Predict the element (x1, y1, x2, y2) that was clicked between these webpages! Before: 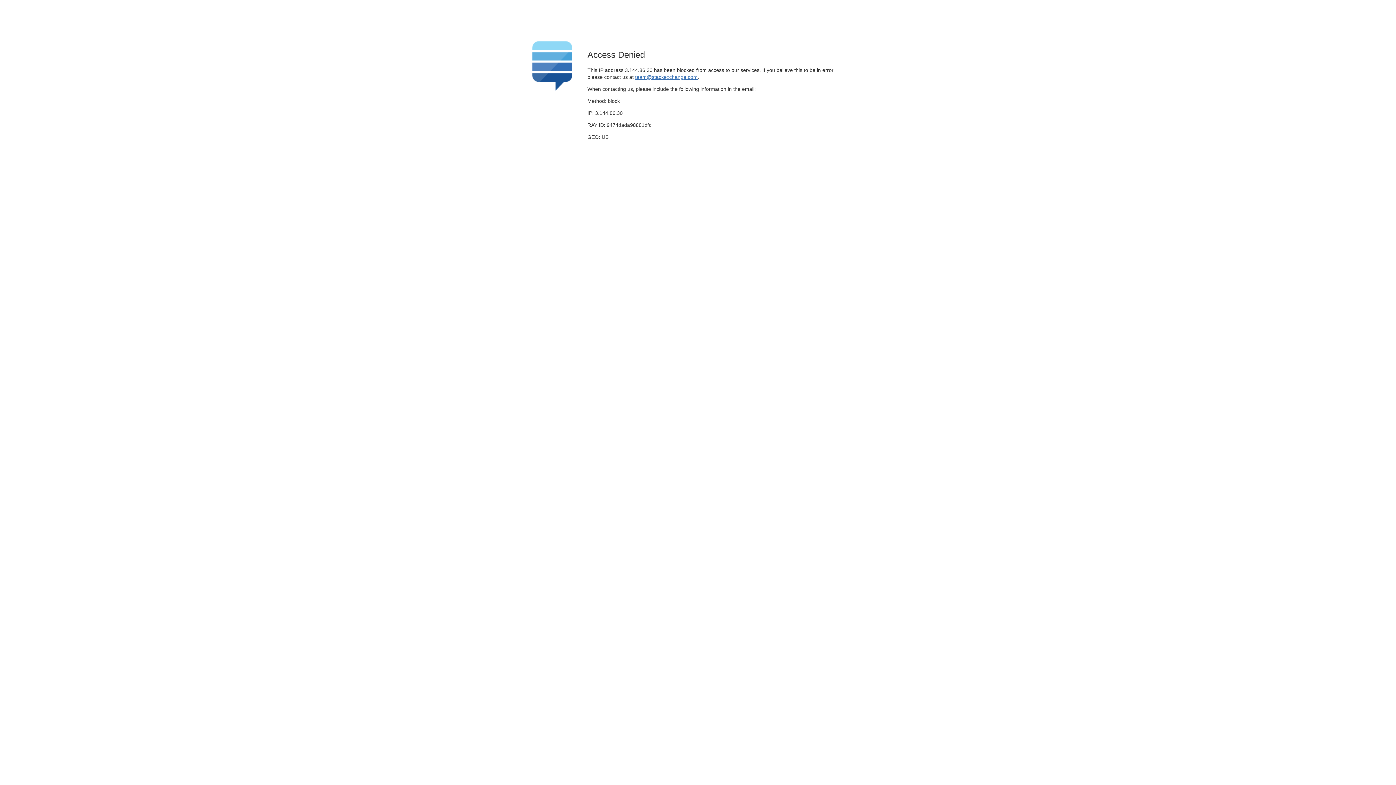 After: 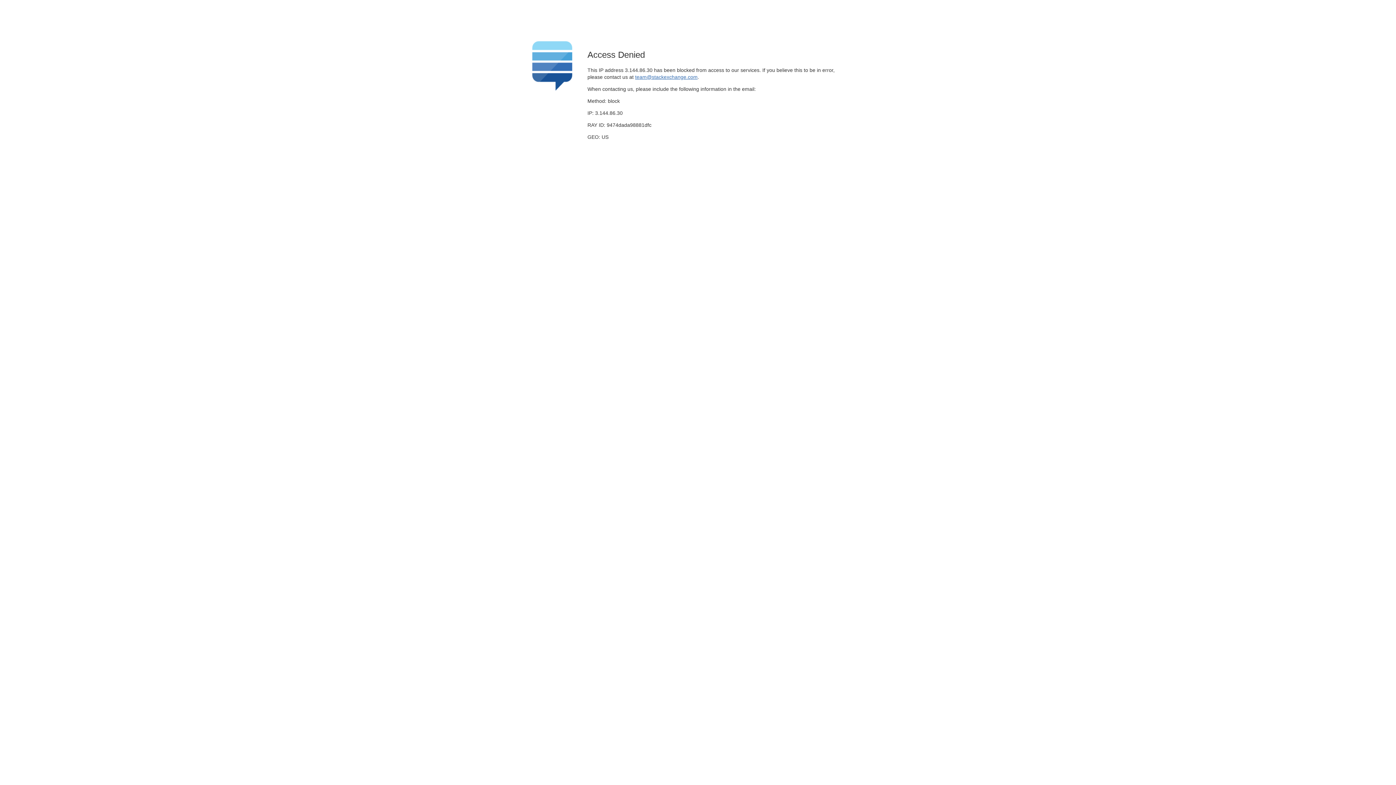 Action: bbox: (635, 74, 697, 79) label: team@stackexchange.com